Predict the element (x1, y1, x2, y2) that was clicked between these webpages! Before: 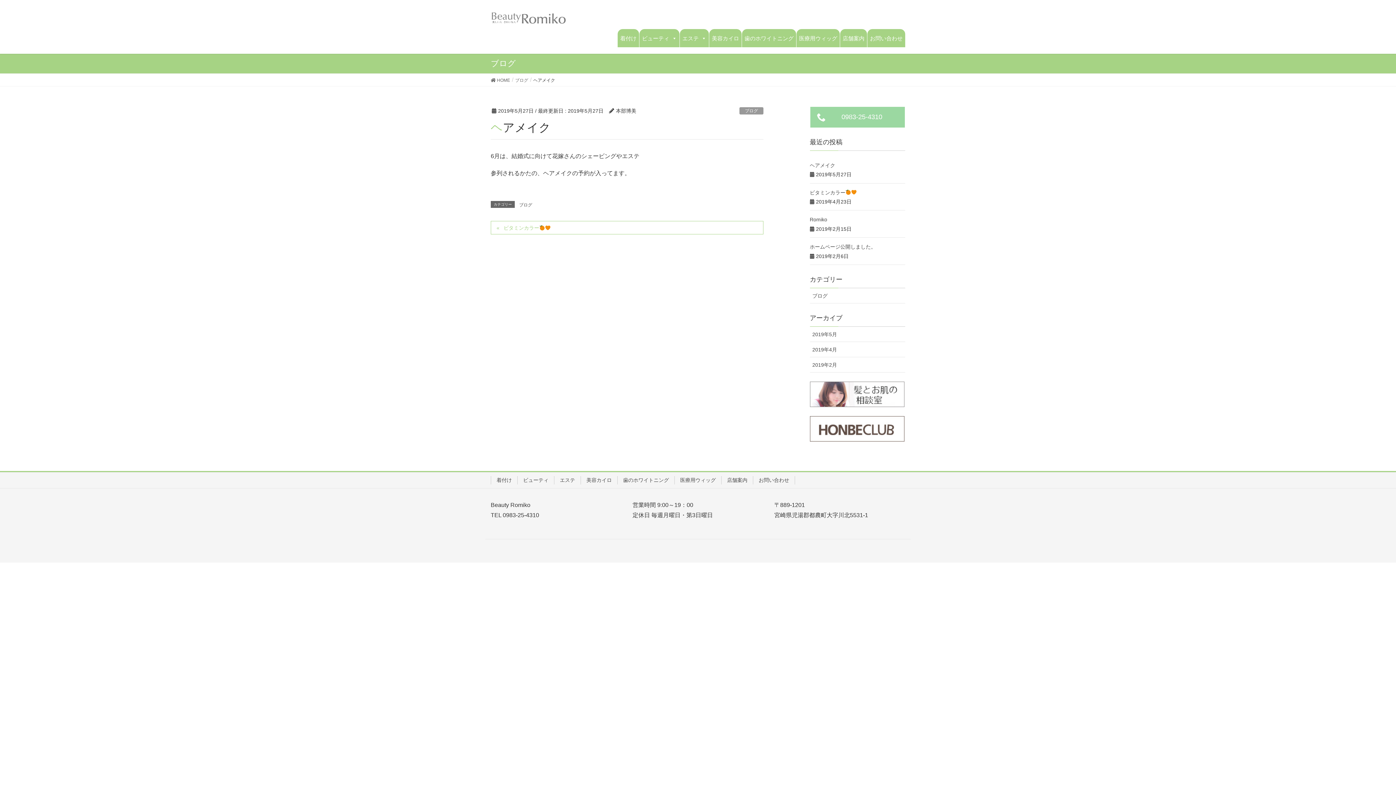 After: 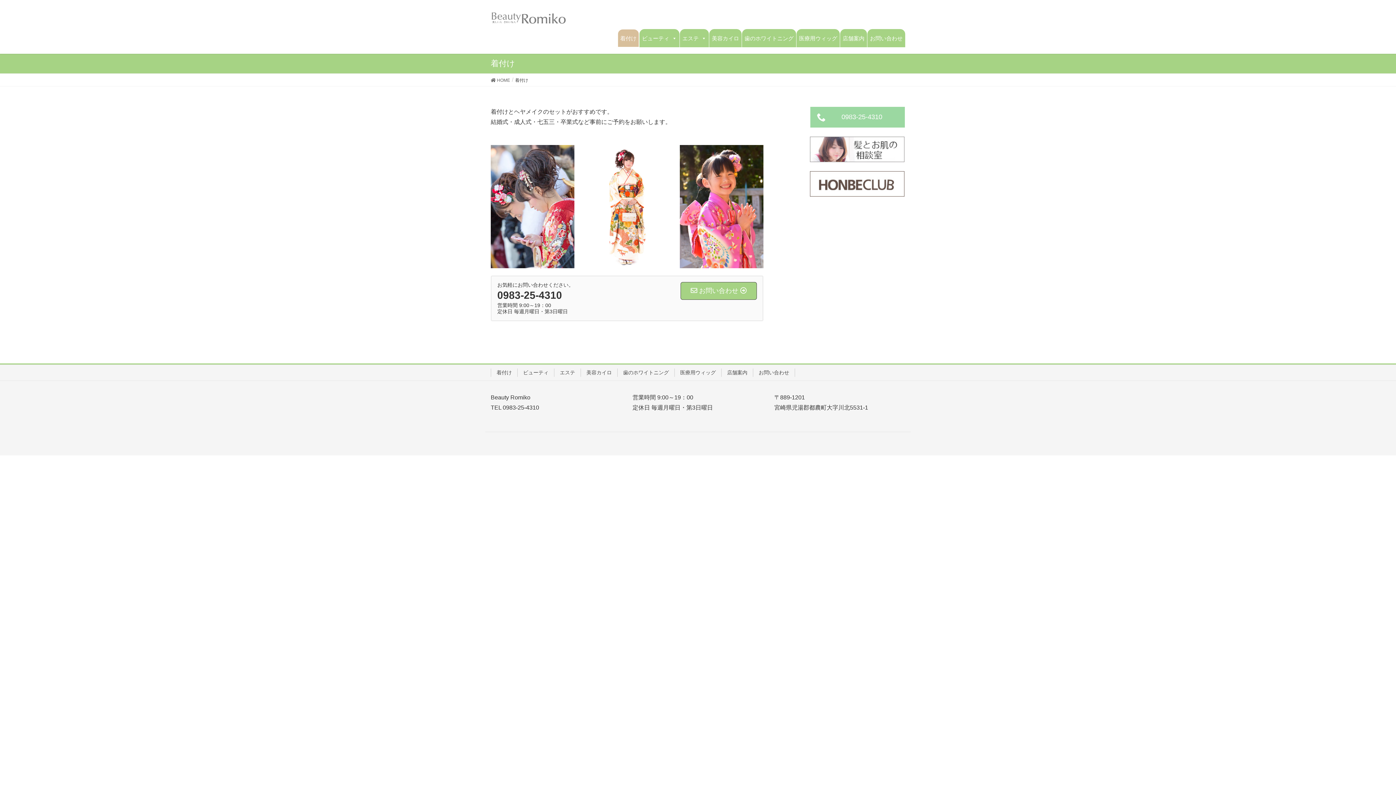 Action: label: 着付け bbox: (490, 476, 517, 484)